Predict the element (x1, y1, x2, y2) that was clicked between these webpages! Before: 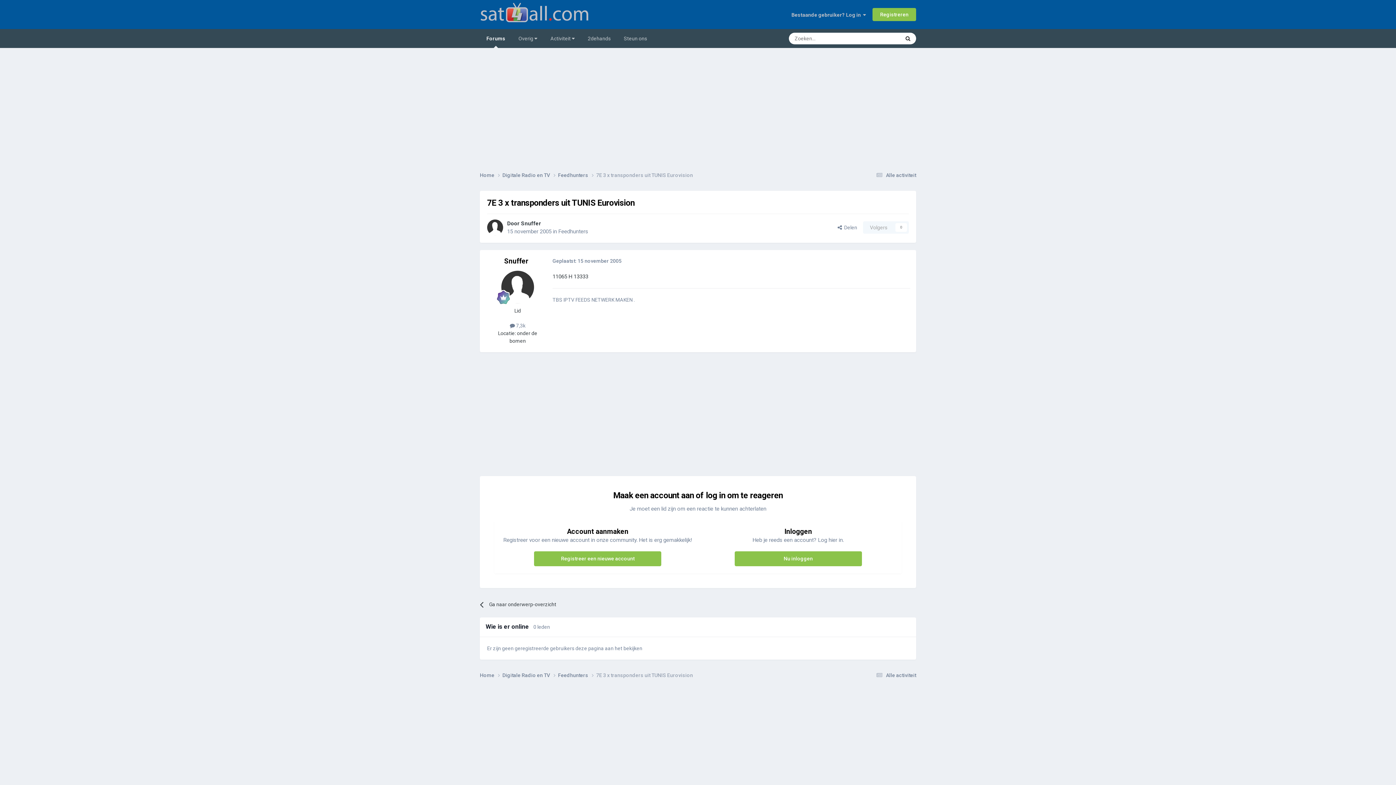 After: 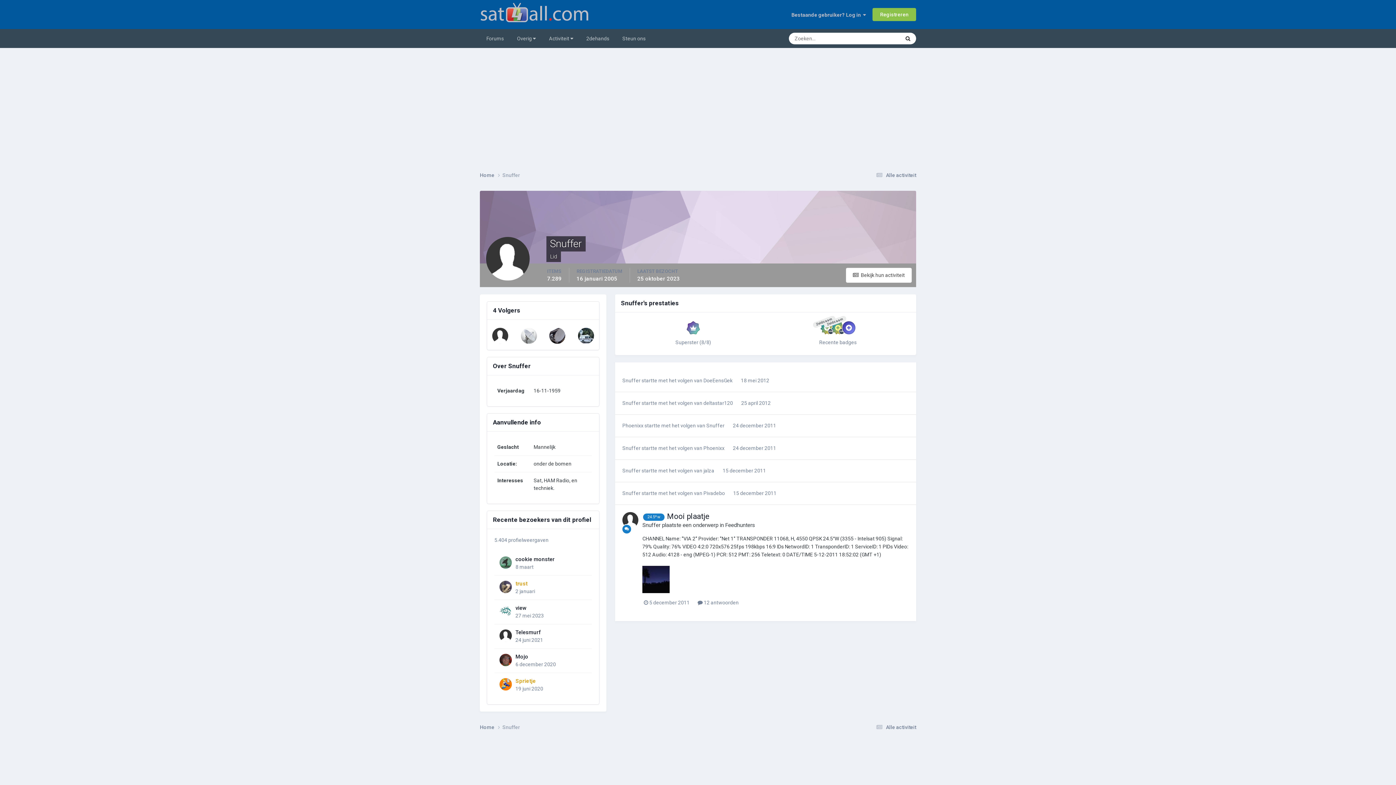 Action: bbox: (487, 219, 503, 235)